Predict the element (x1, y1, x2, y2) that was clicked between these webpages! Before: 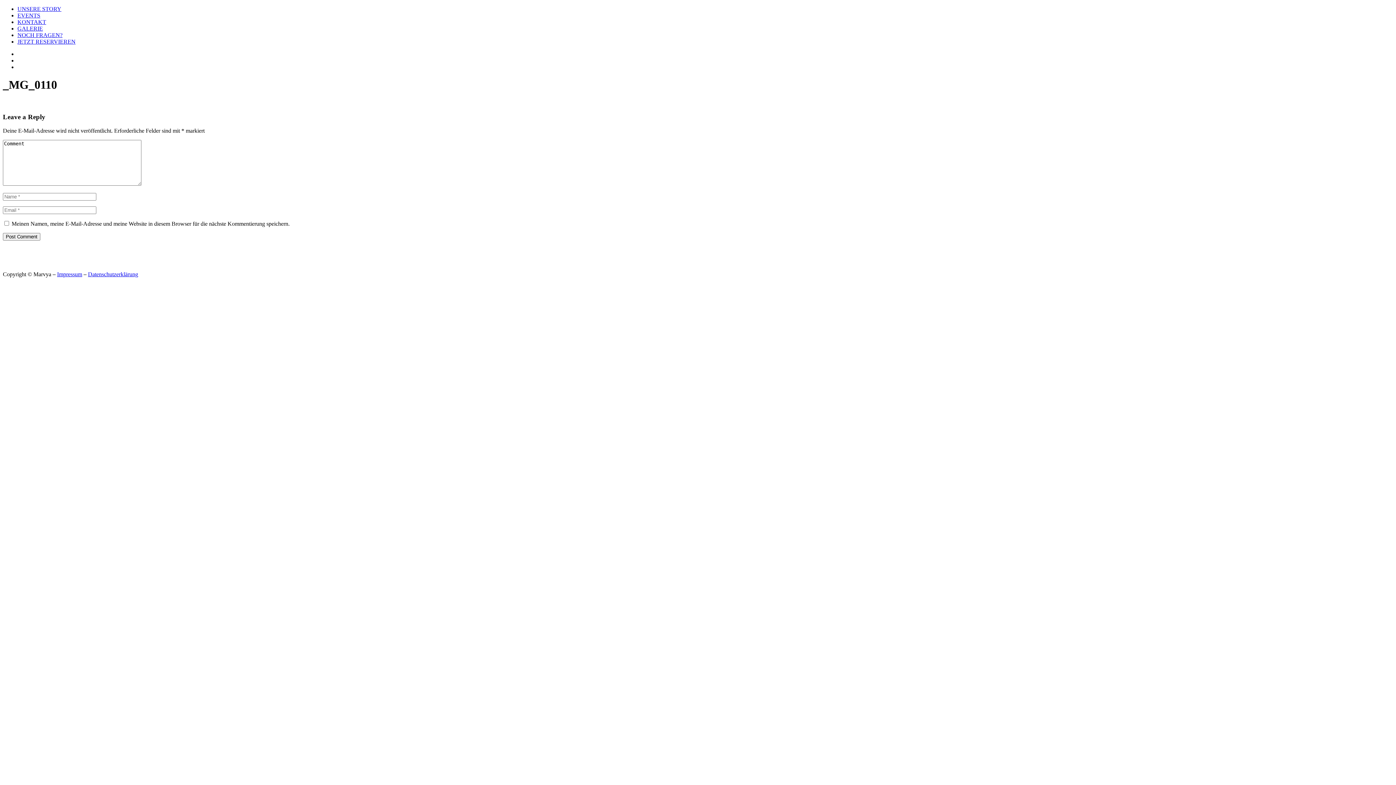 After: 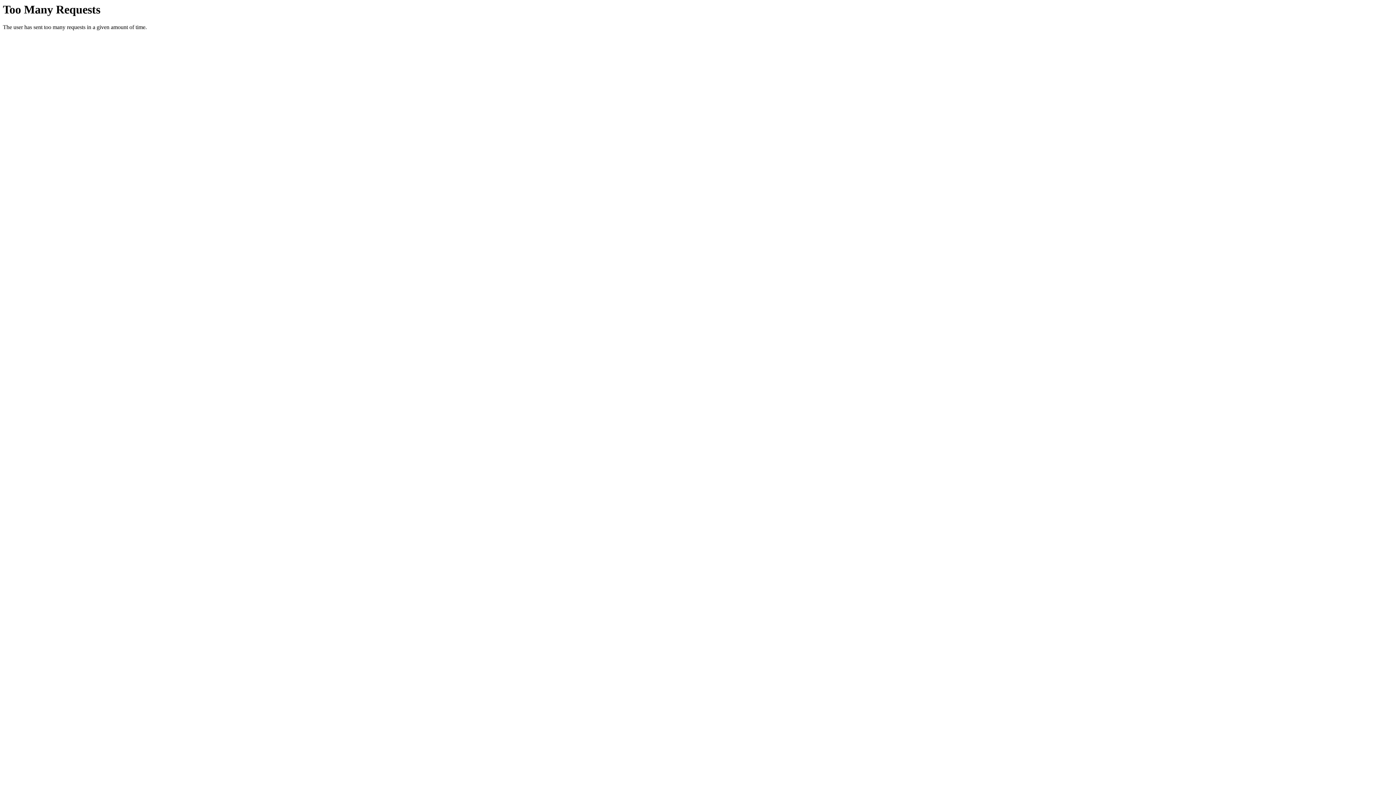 Action: bbox: (17, 18, 46, 25) label: KONTAKT